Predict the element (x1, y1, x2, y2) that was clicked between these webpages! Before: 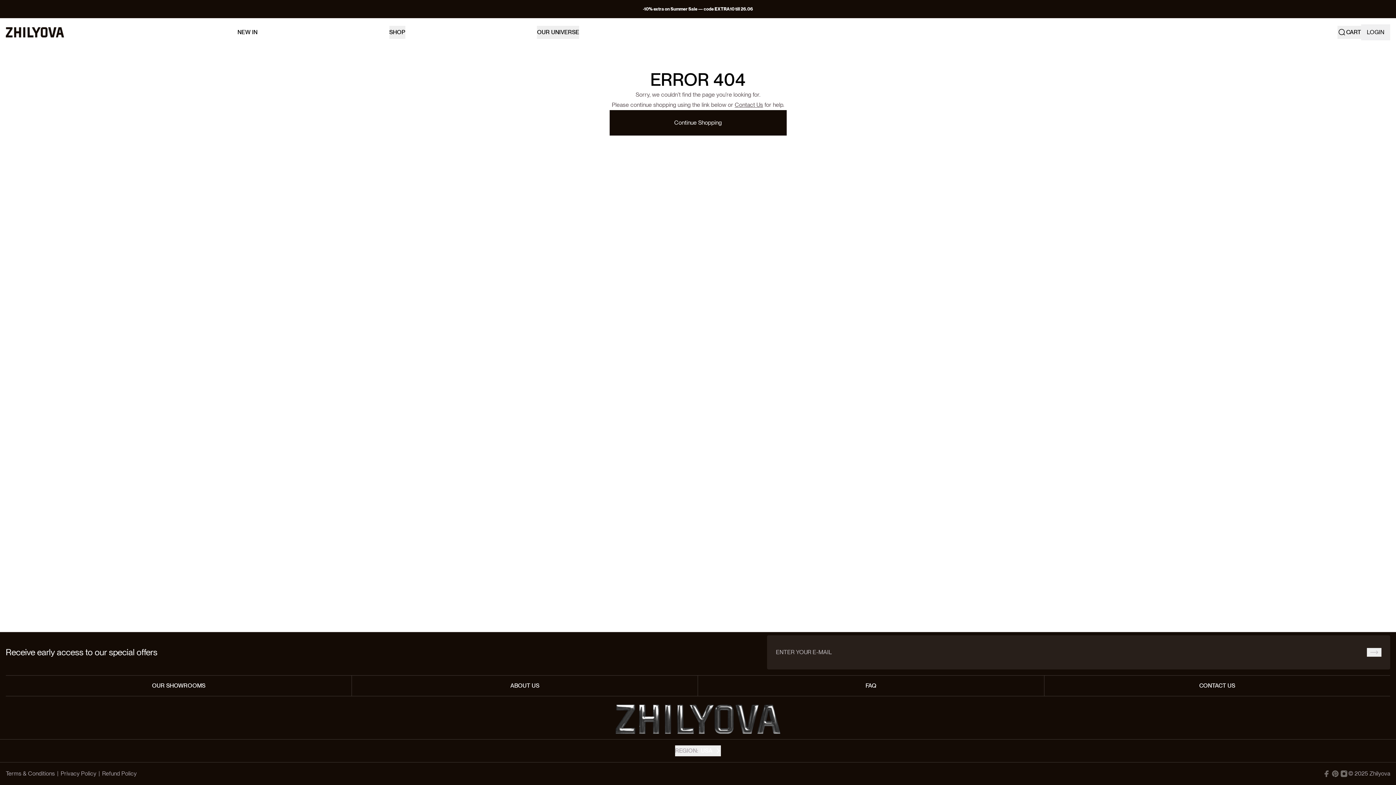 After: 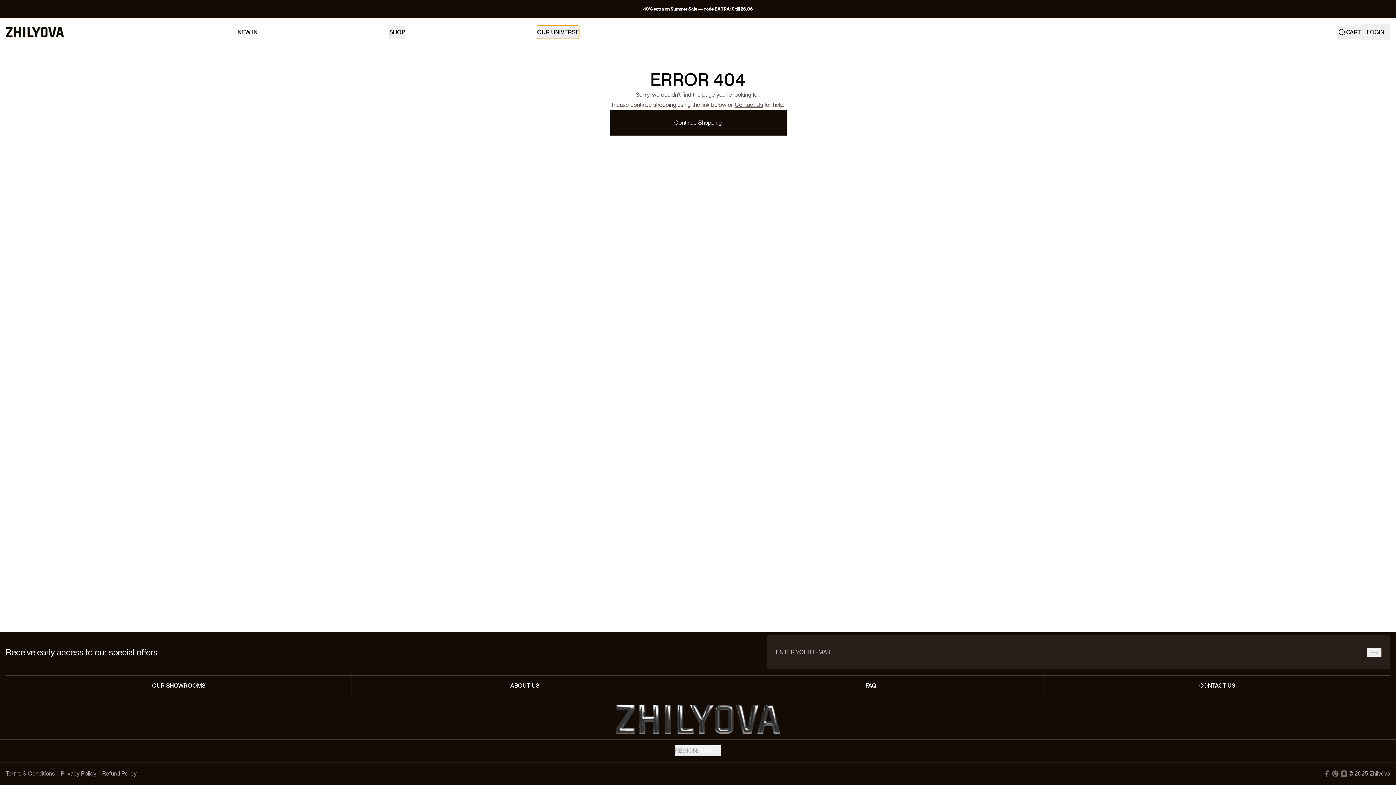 Action: label: OUR UNIVERSE bbox: (537, 25, 579, 38)